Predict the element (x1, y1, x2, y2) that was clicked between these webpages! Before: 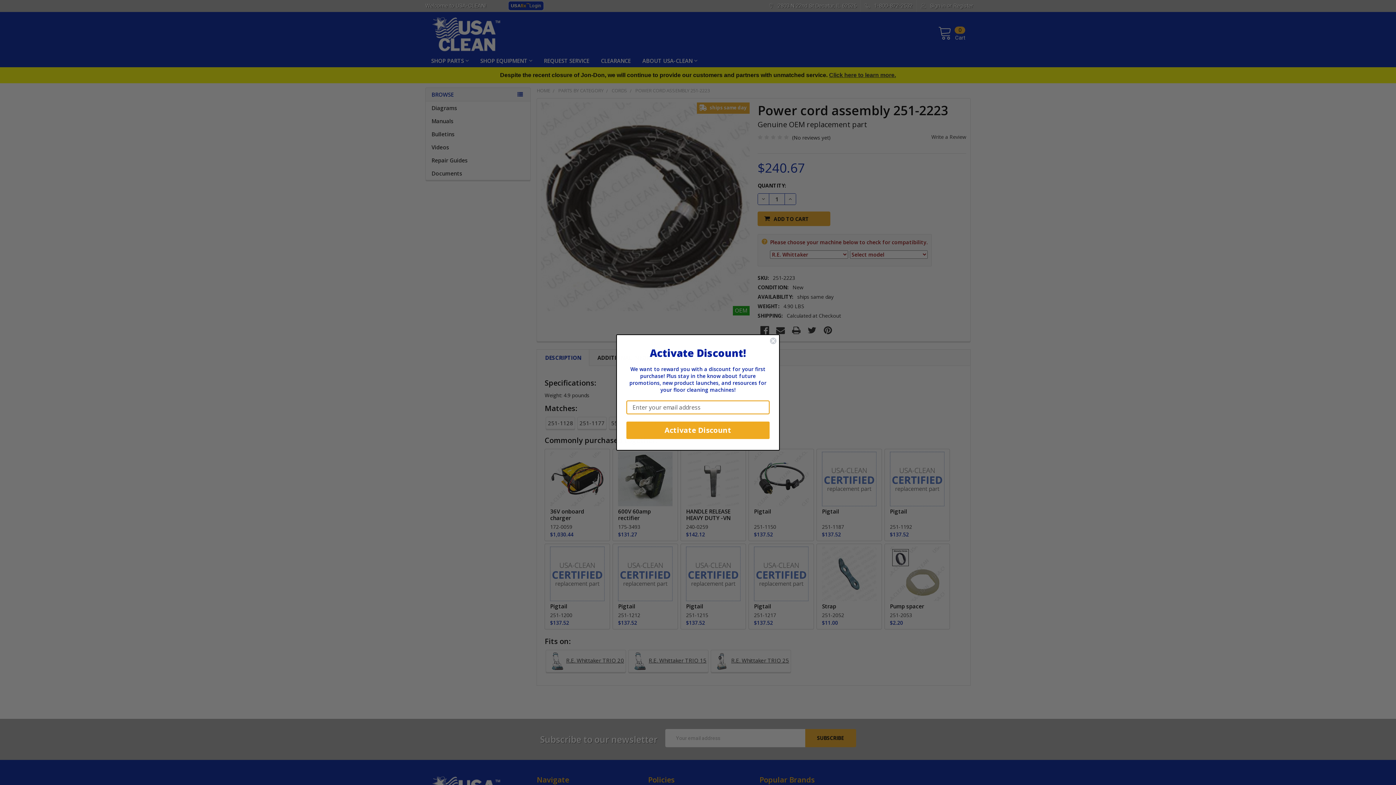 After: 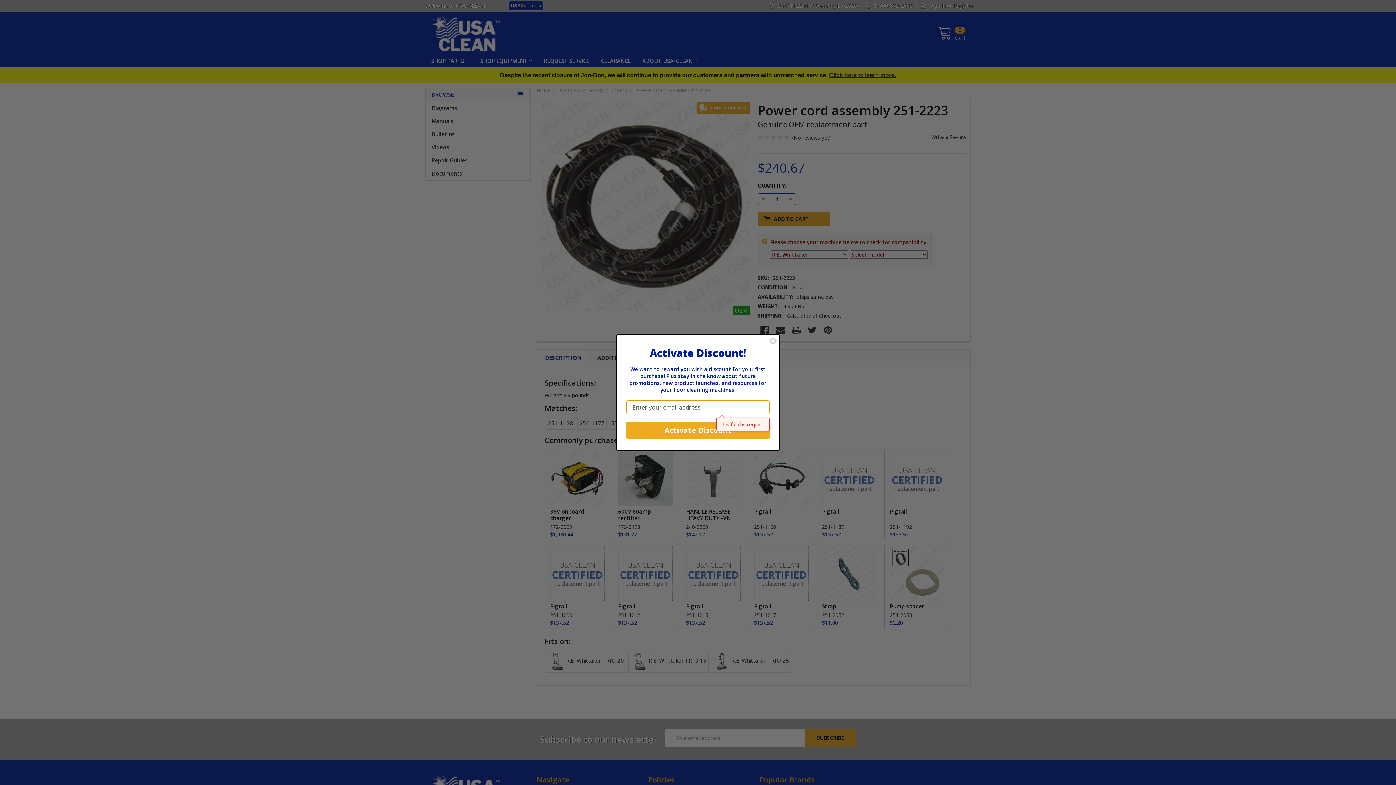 Action: label: Activate Discount bbox: (626, 421, 769, 439)